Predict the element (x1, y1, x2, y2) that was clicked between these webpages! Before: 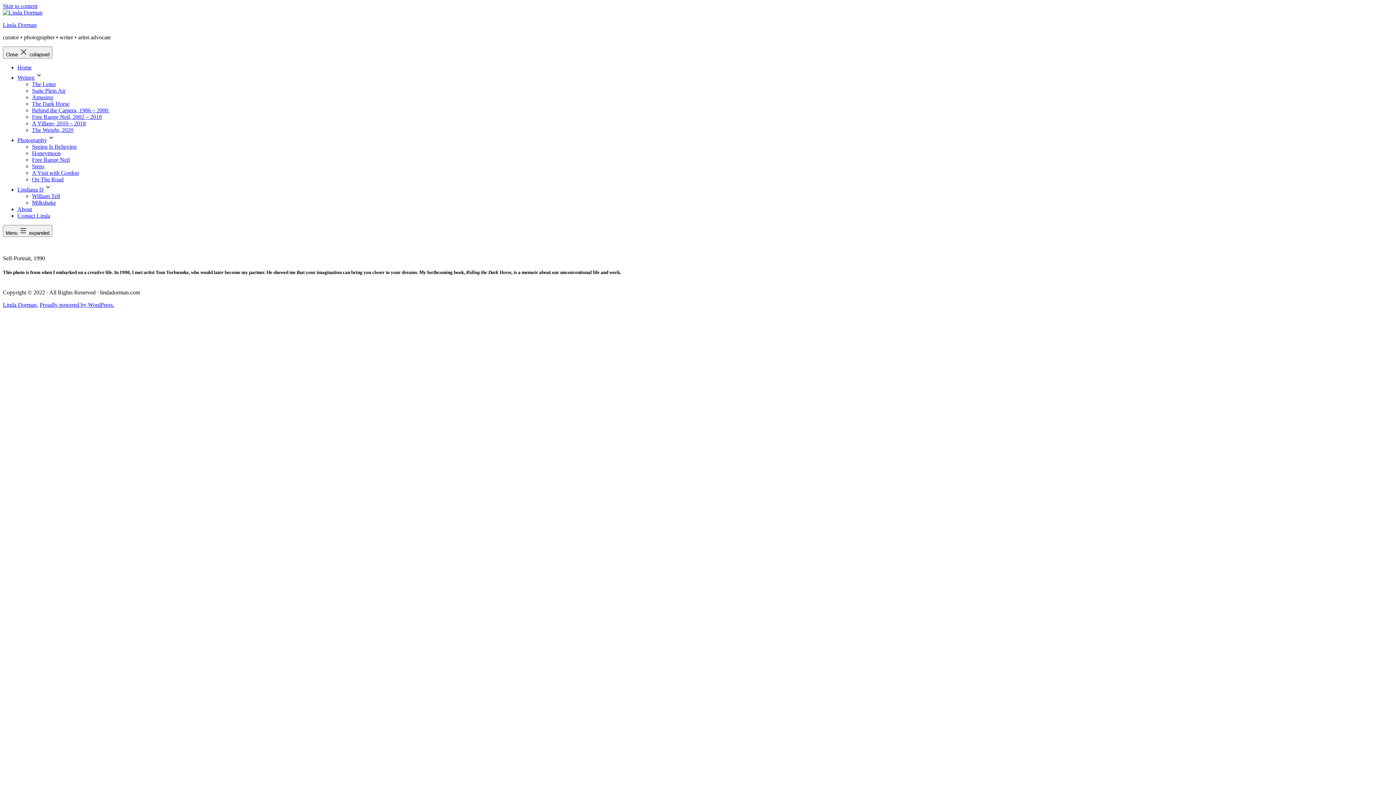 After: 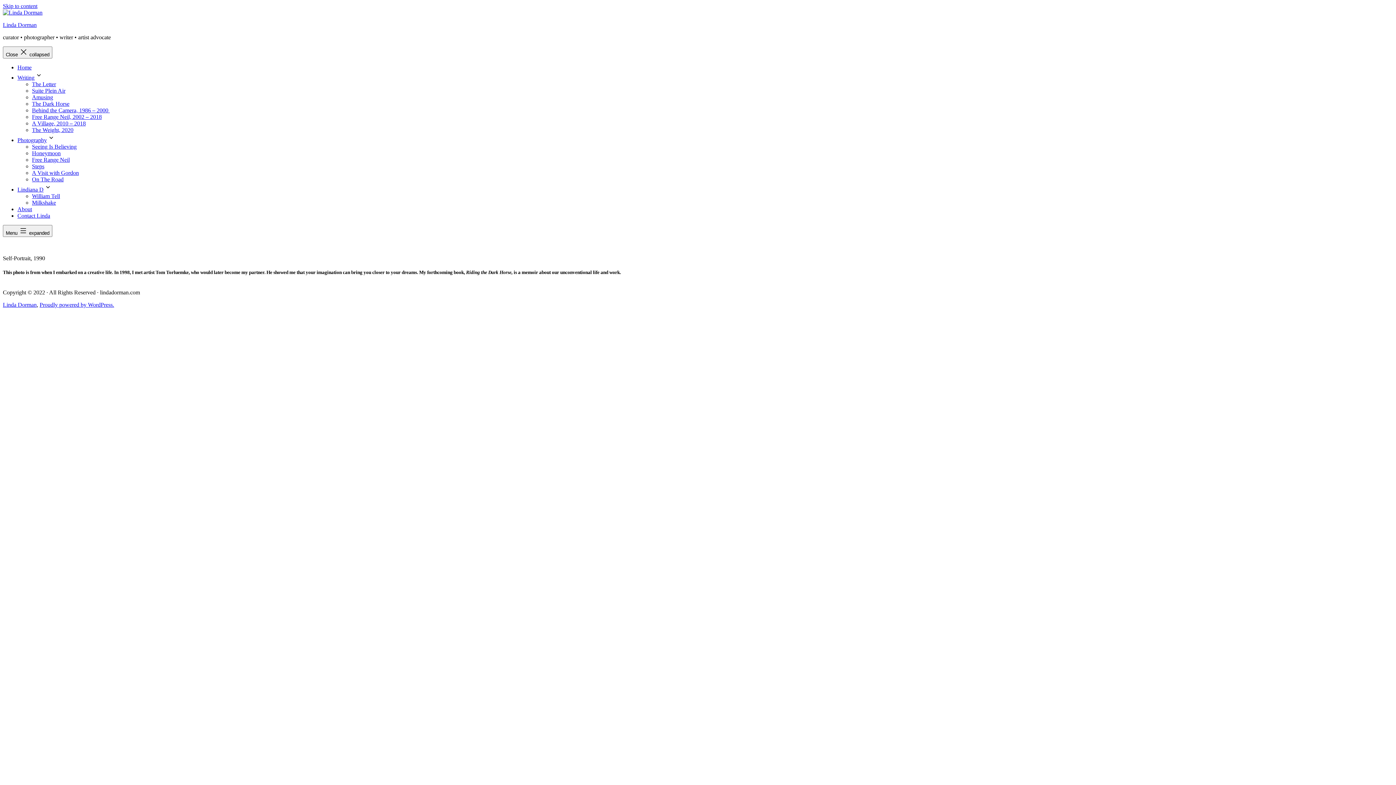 Action: bbox: (32, 107, 109, 113) label: Behind the Camera, 1986 – 2000 